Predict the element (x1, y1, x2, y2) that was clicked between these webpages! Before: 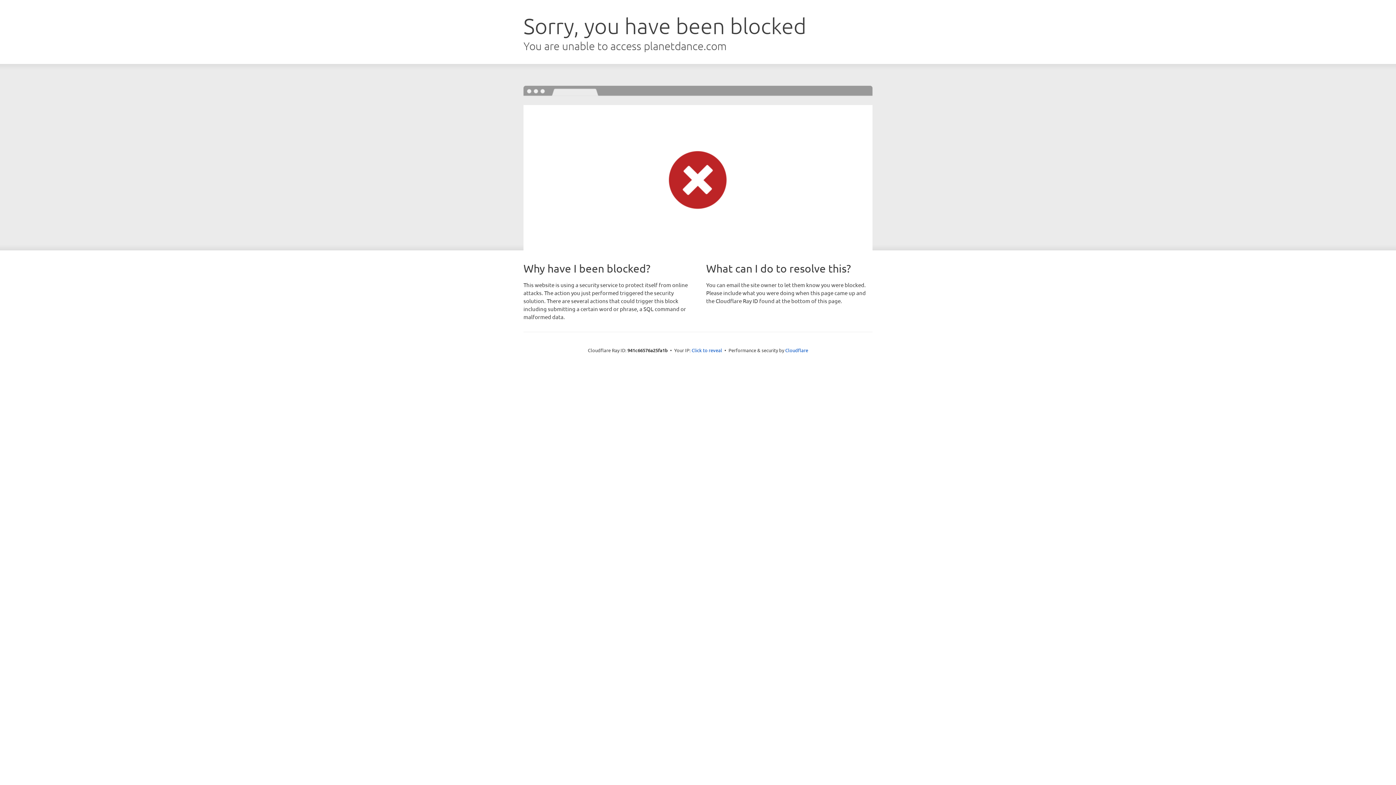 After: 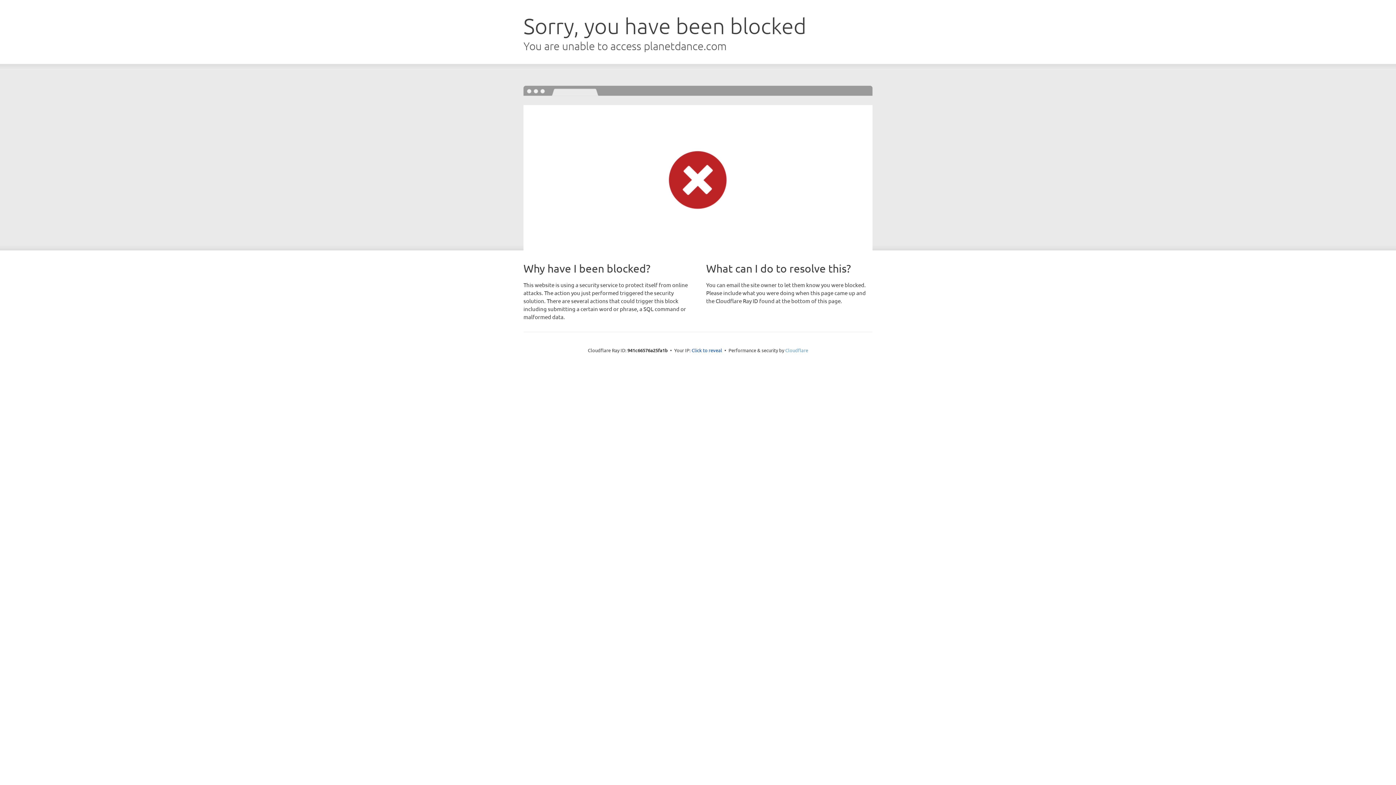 Action: label: Cloudflare bbox: (785, 347, 808, 353)